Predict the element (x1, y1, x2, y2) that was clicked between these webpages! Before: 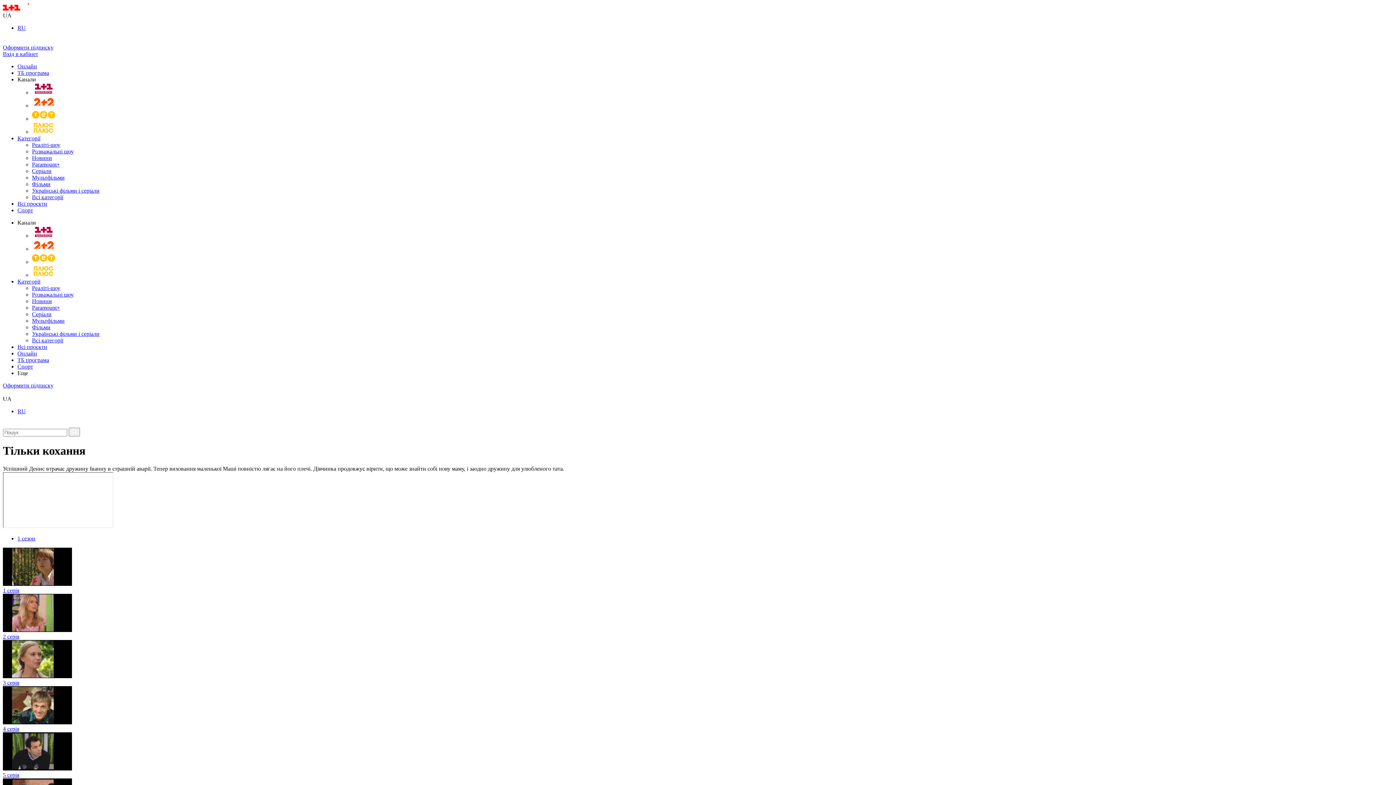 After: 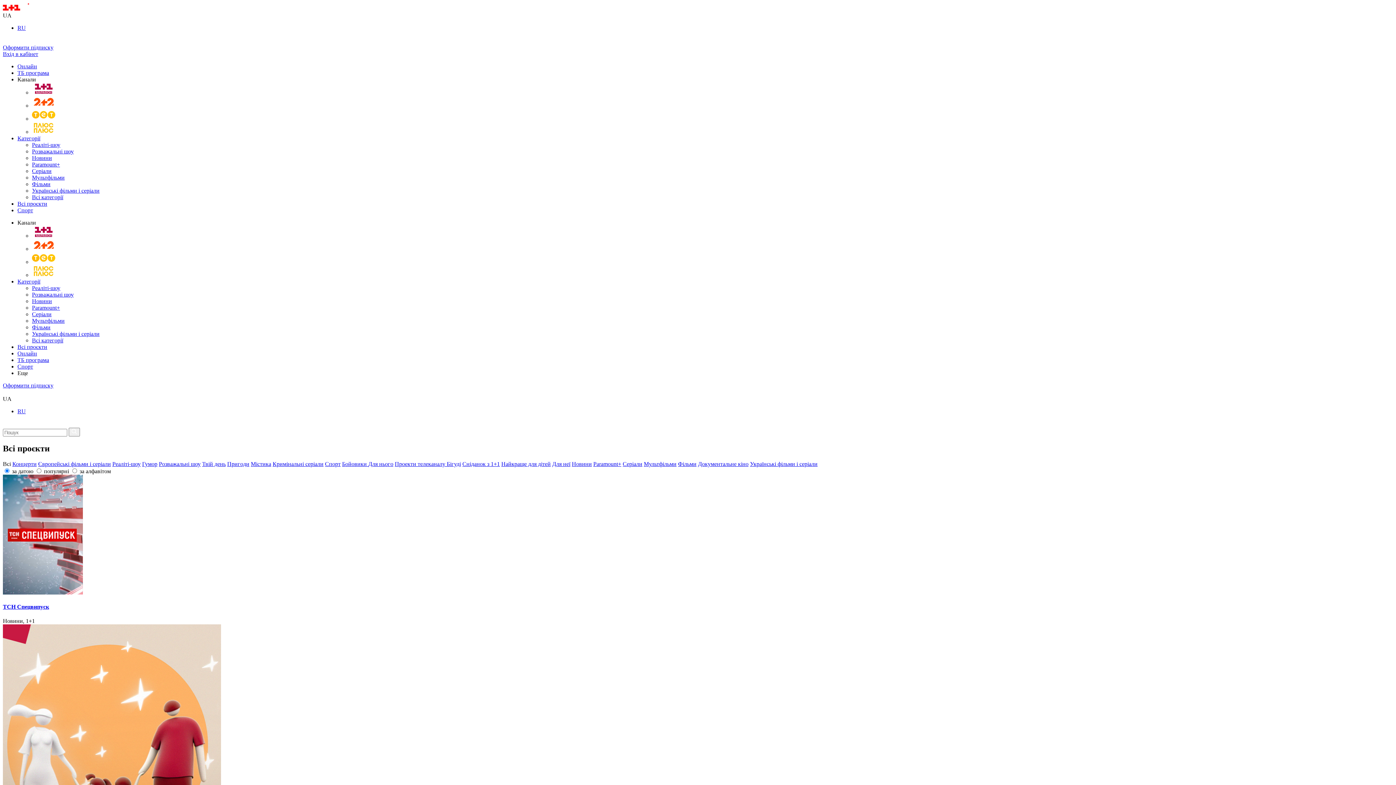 Action: bbox: (17, 200, 47, 206) label: Всі проєкти